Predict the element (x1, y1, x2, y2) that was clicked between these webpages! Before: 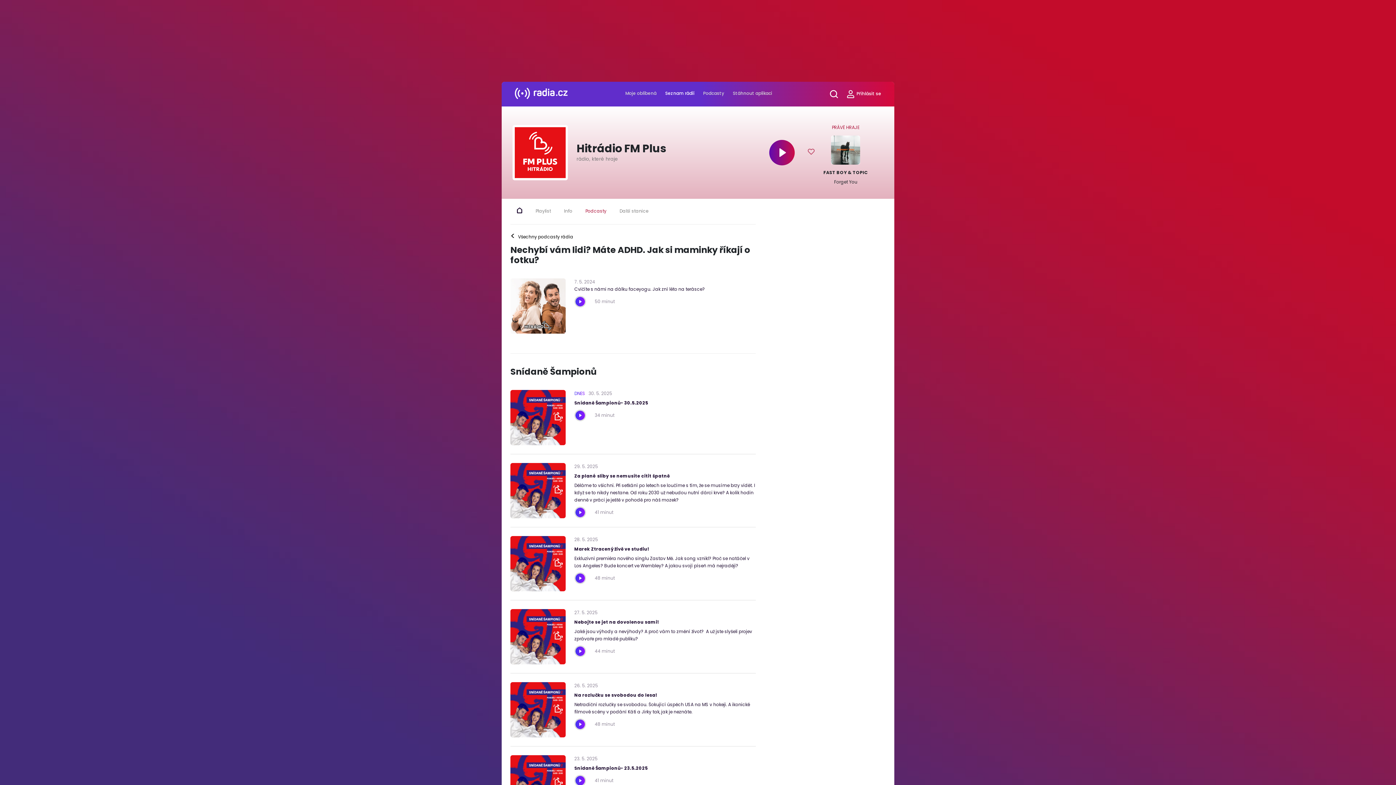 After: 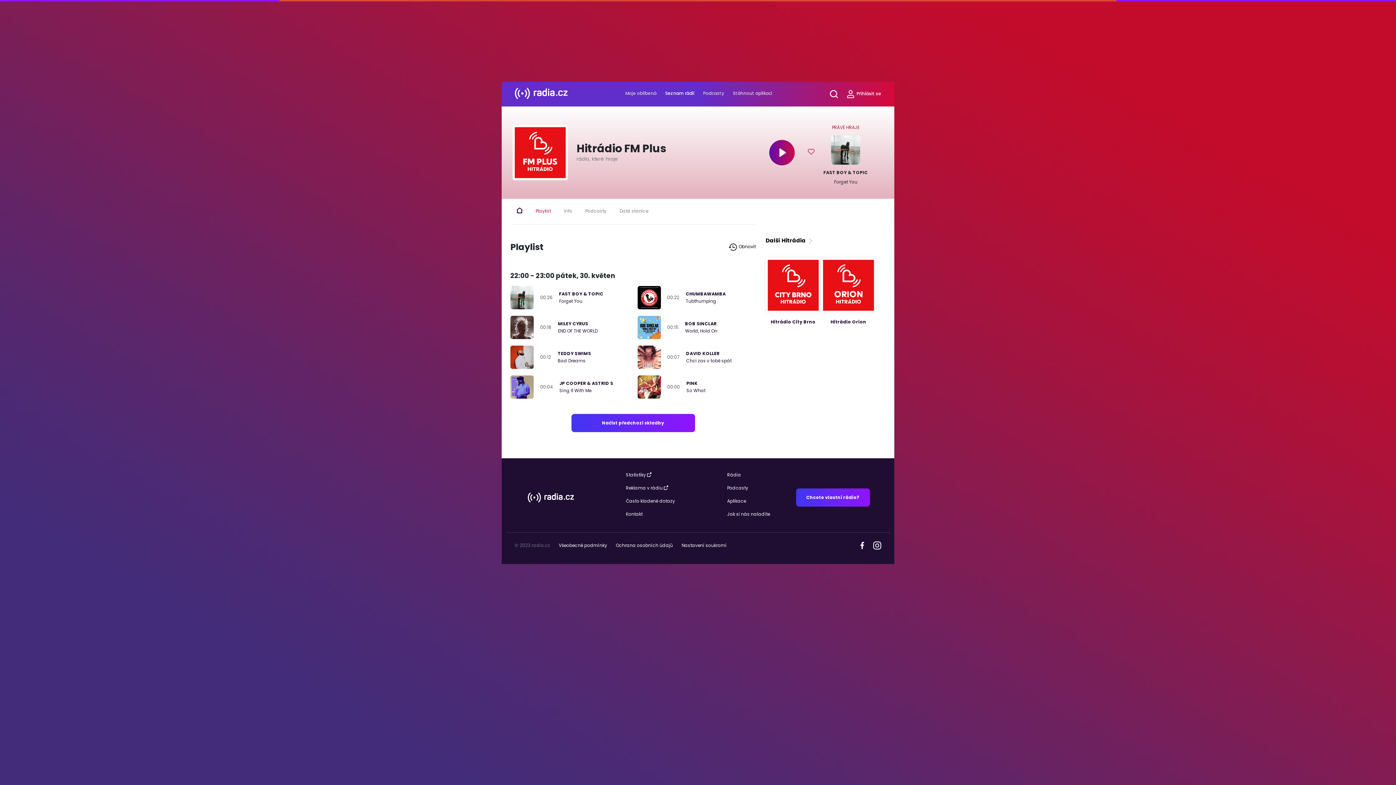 Action: bbox: (535, 207, 551, 214) label: Playlist